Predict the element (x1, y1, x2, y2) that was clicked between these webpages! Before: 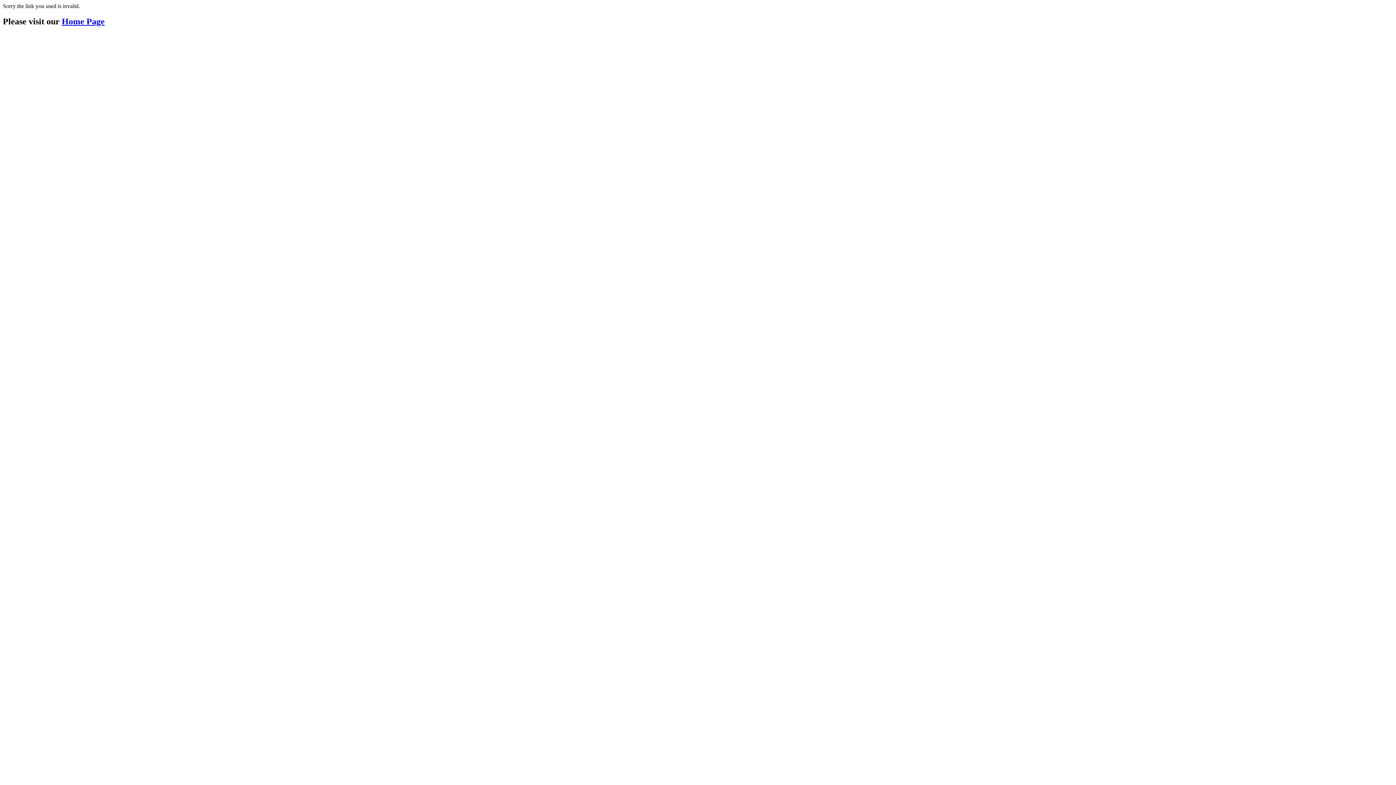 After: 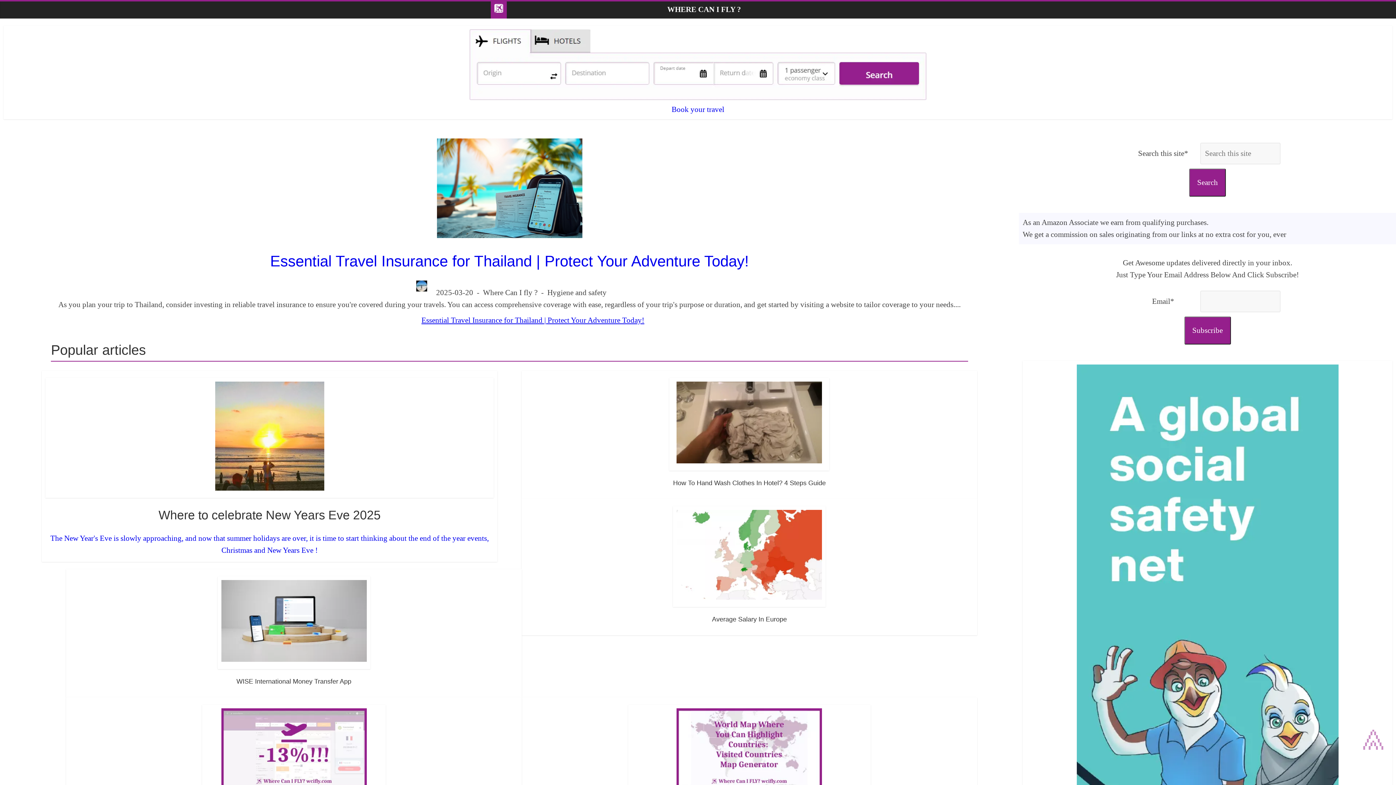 Action: bbox: (61, 16, 104, 26) label: Home Page